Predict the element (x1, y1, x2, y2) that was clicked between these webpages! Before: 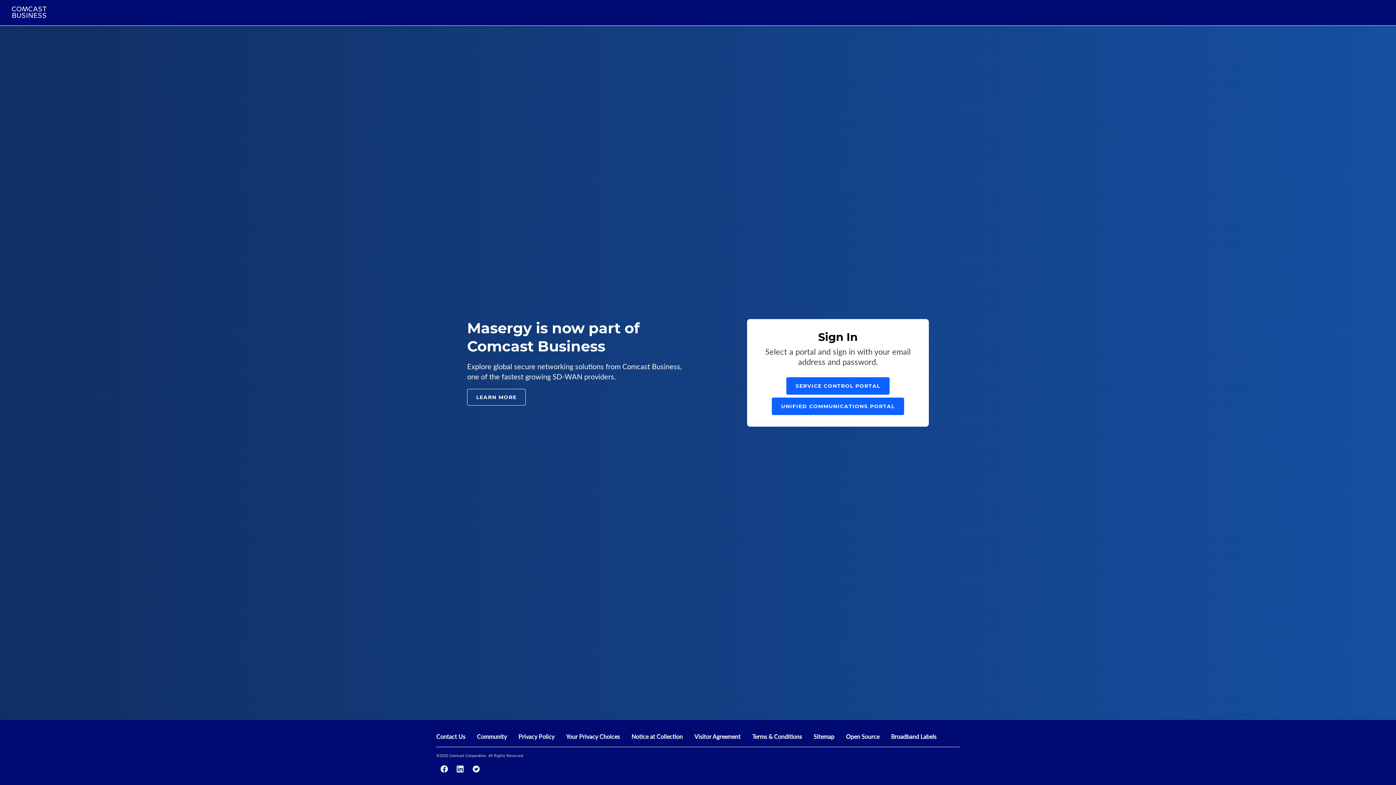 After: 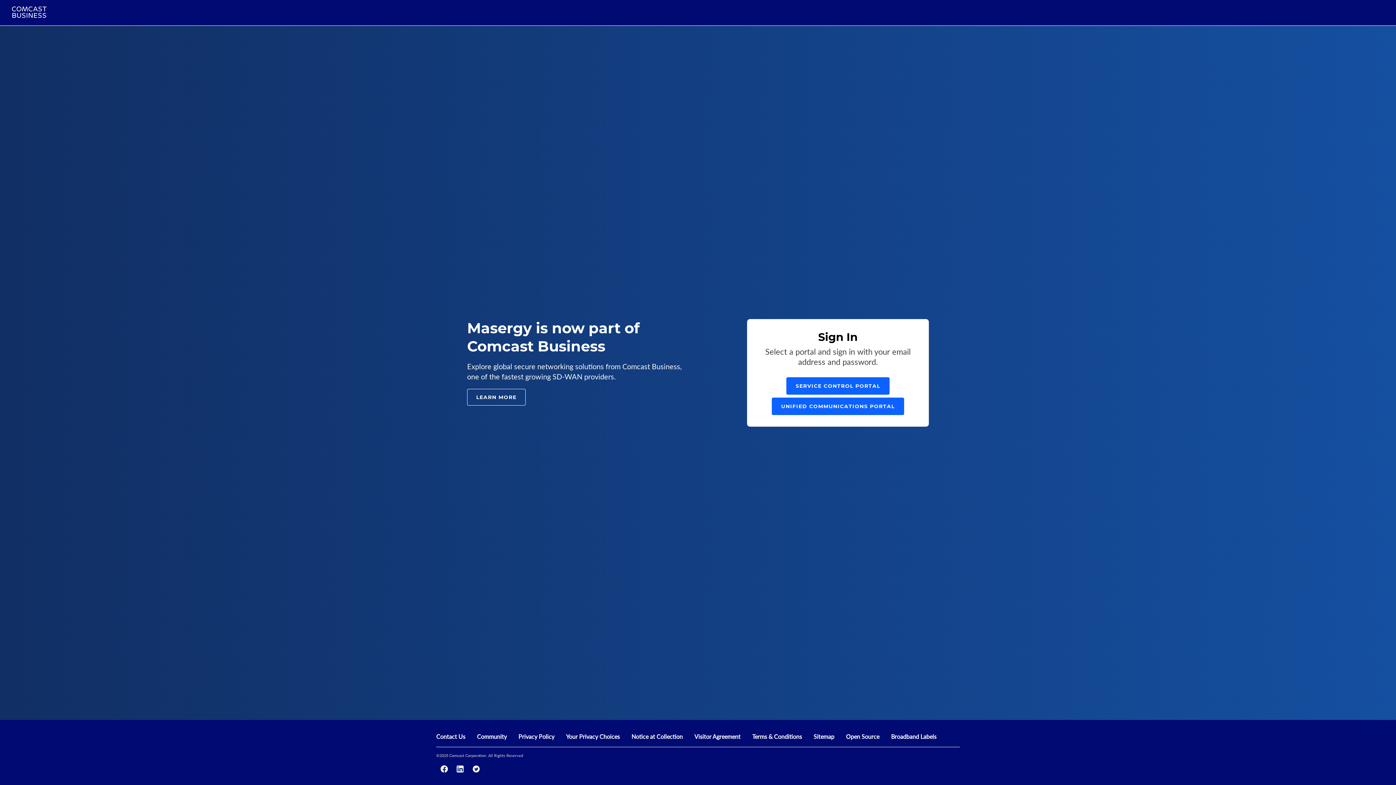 Action: bbox: (452, 761, 468, 777) label: linkedin